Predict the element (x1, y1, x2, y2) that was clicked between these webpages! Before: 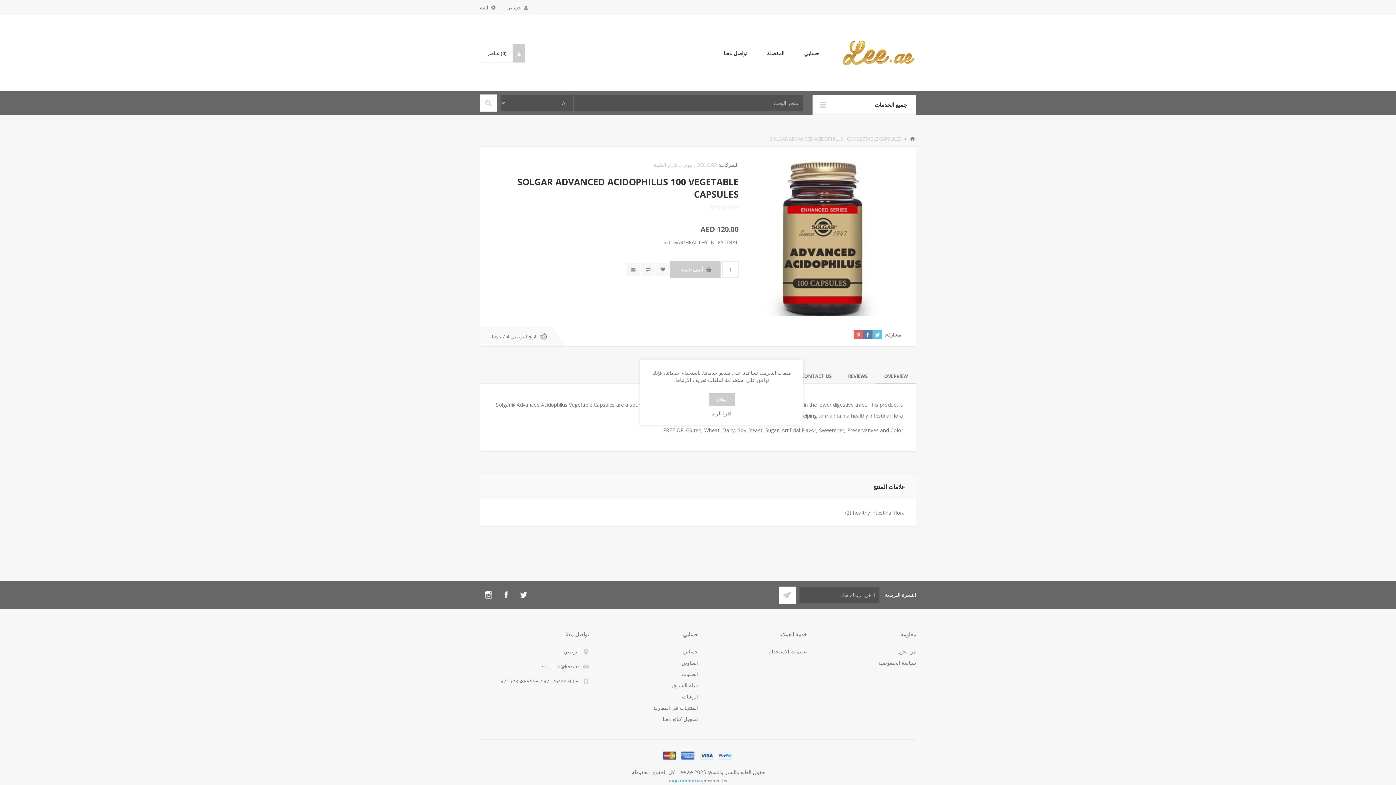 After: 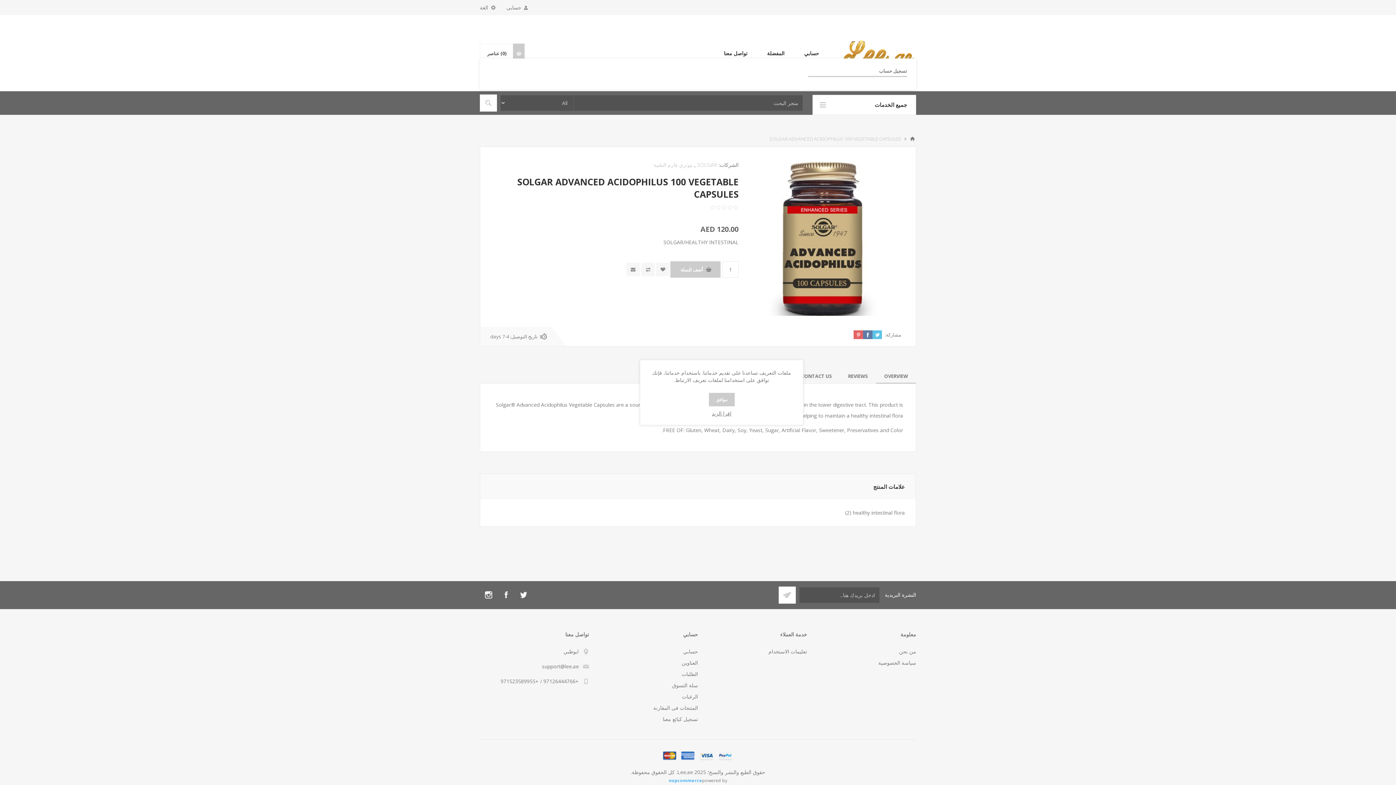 Action: bbox: (794, 48, 829, 58) label: حسابي